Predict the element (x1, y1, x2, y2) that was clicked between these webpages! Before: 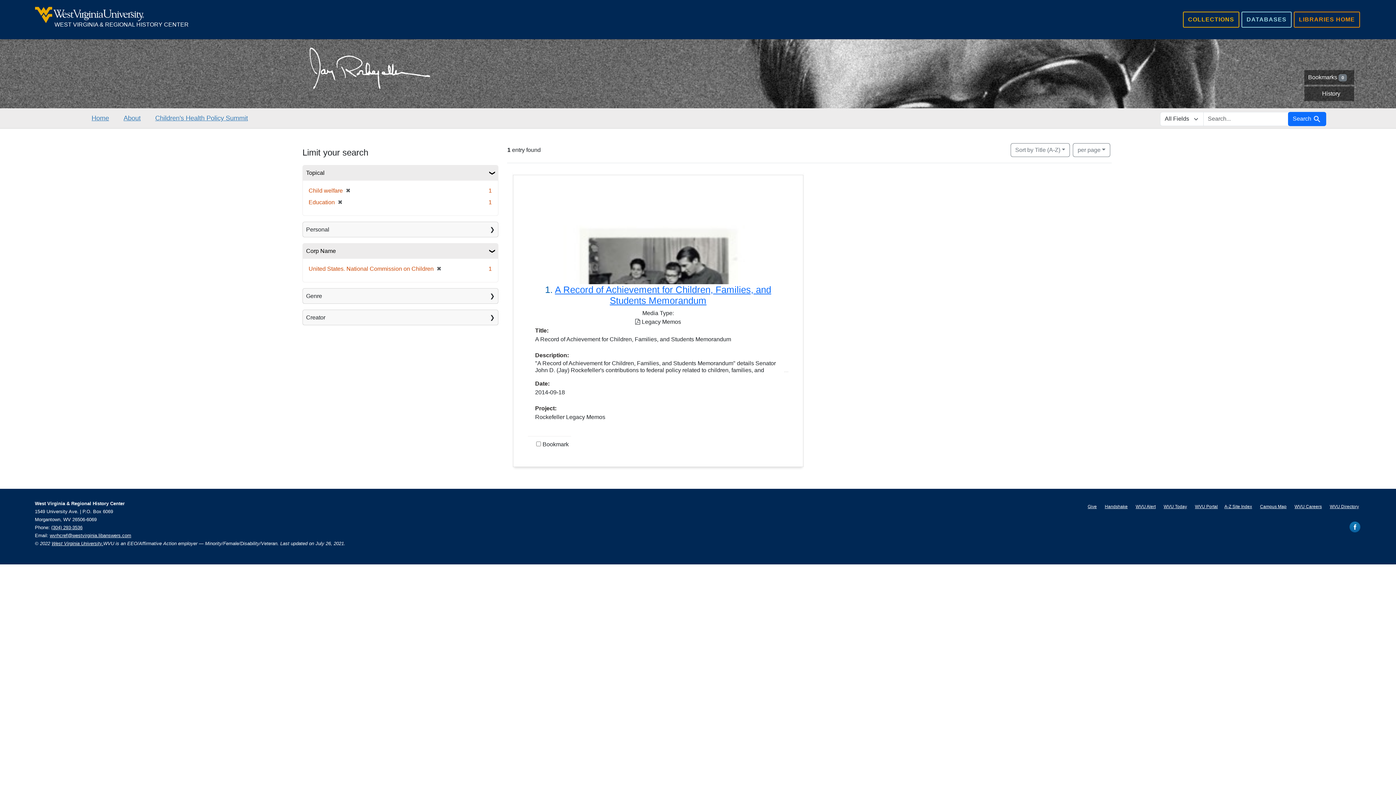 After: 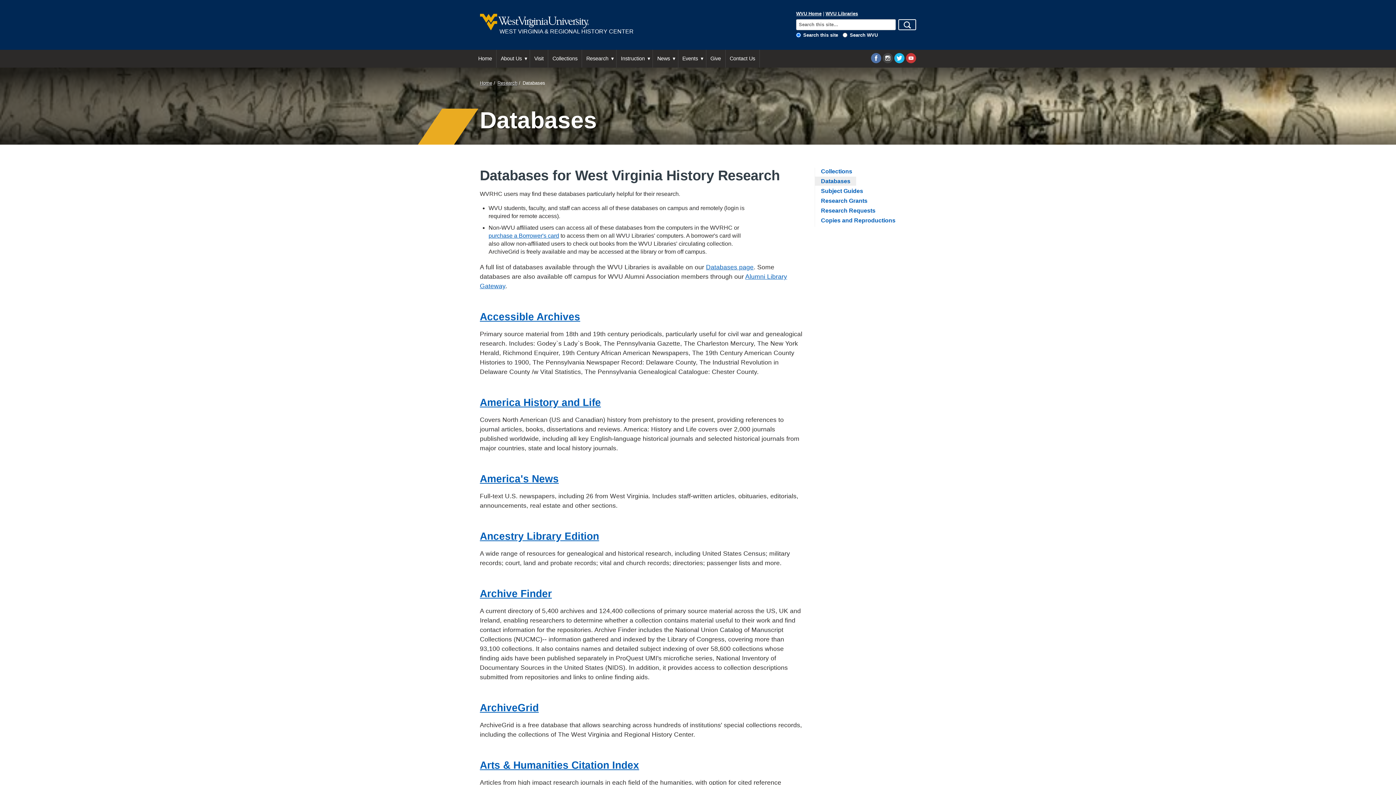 Action: label: DATABASES bbox: (1241, 11, 1292, 27)